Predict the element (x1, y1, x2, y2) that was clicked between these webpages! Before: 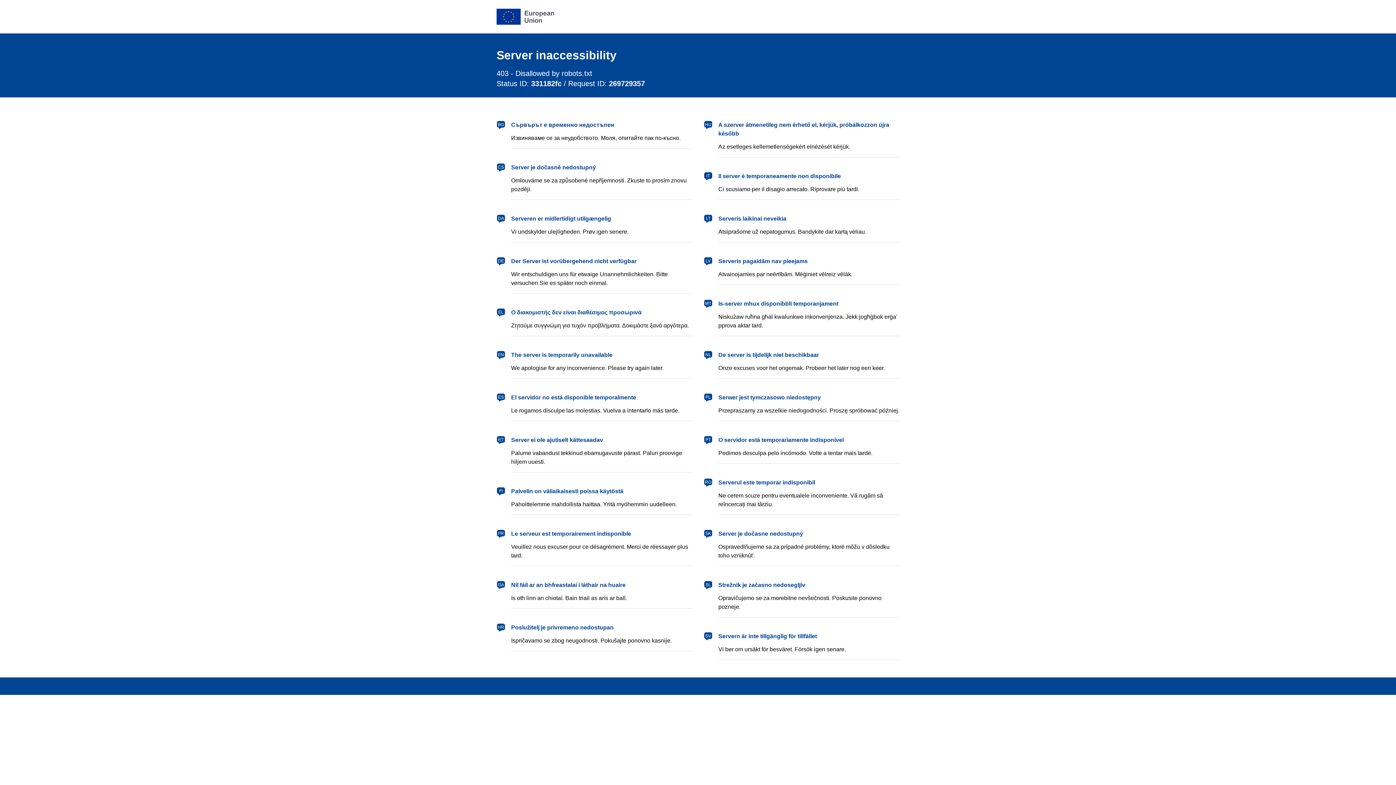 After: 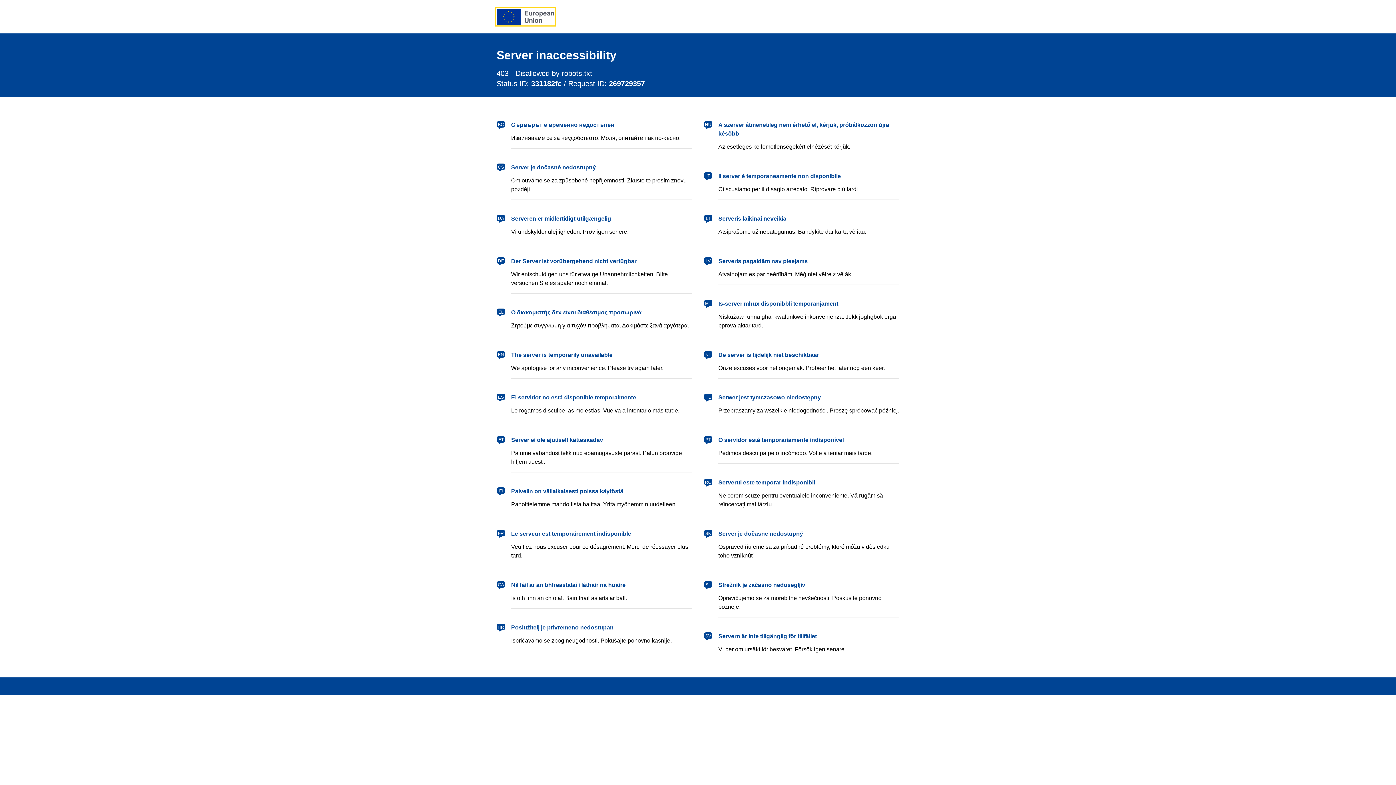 Action: label: European Union bbox: (496, 8, 554, 24)